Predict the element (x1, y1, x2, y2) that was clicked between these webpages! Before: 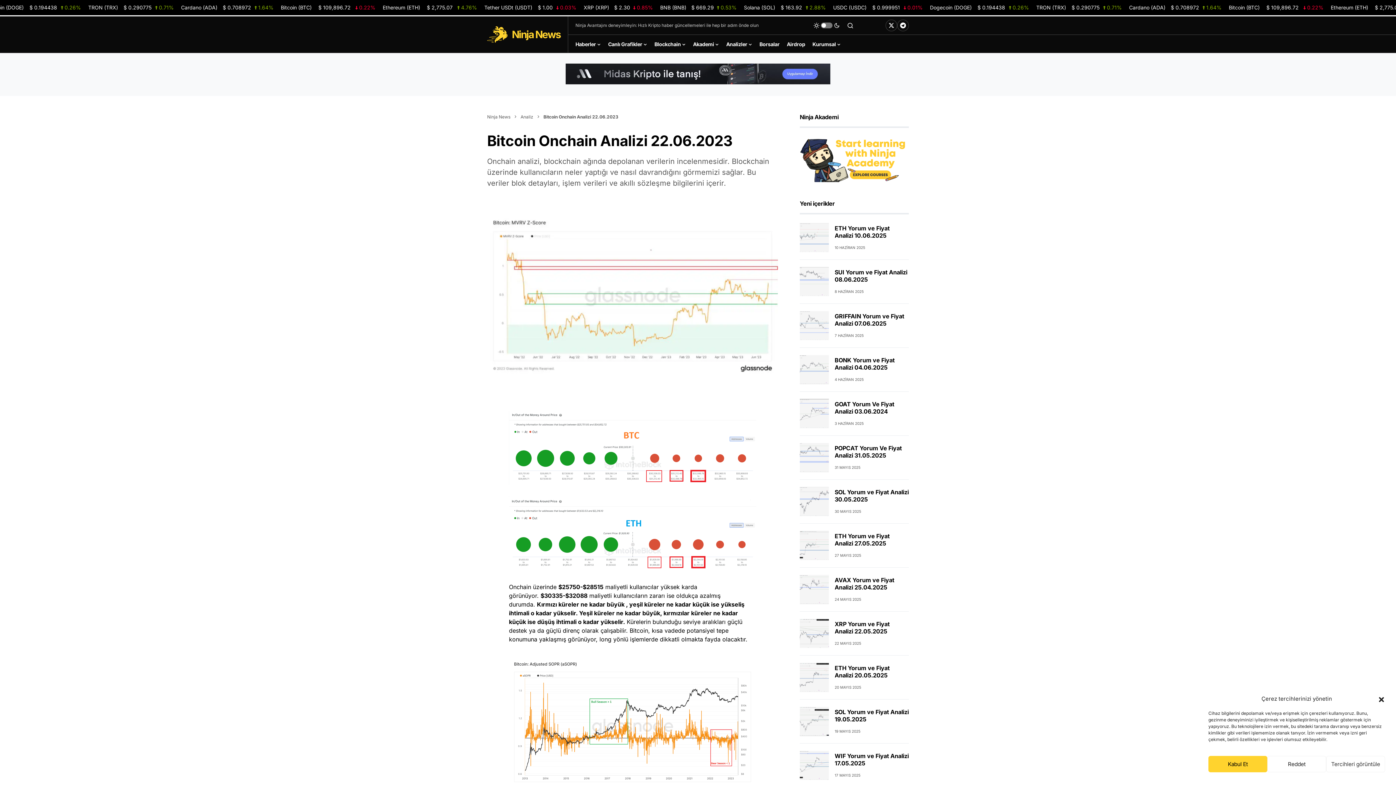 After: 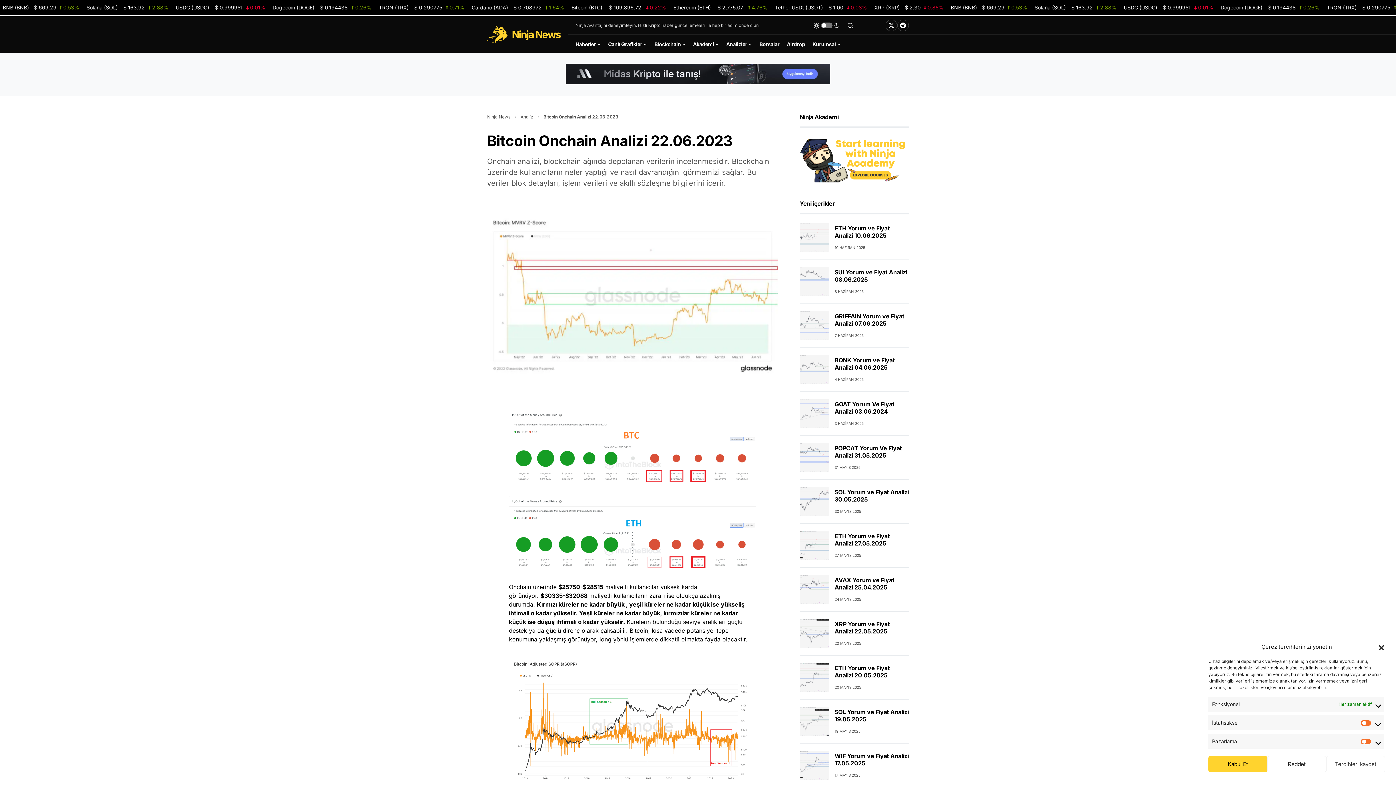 Action: label: Tercihleri görüntüle bbox: (1326, 756, 1385, 772)